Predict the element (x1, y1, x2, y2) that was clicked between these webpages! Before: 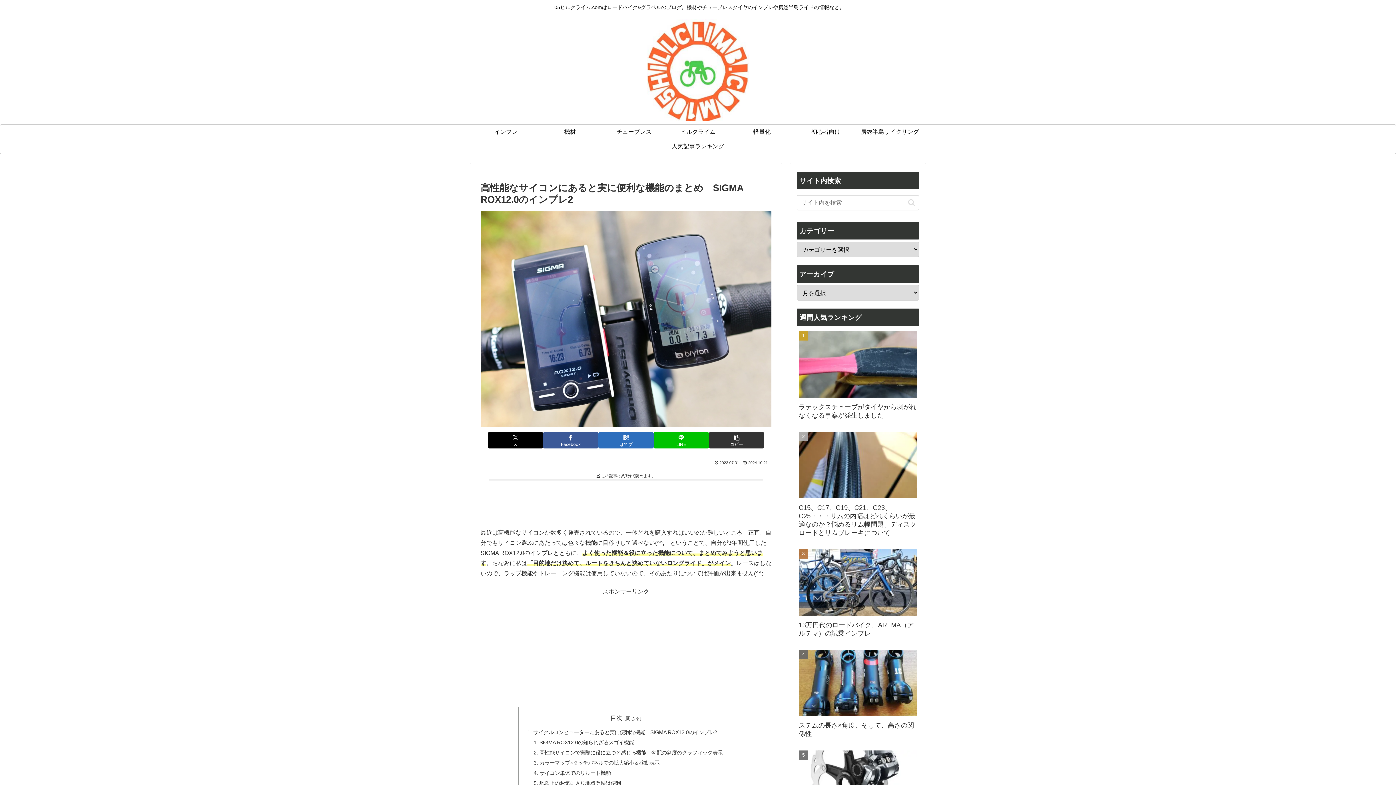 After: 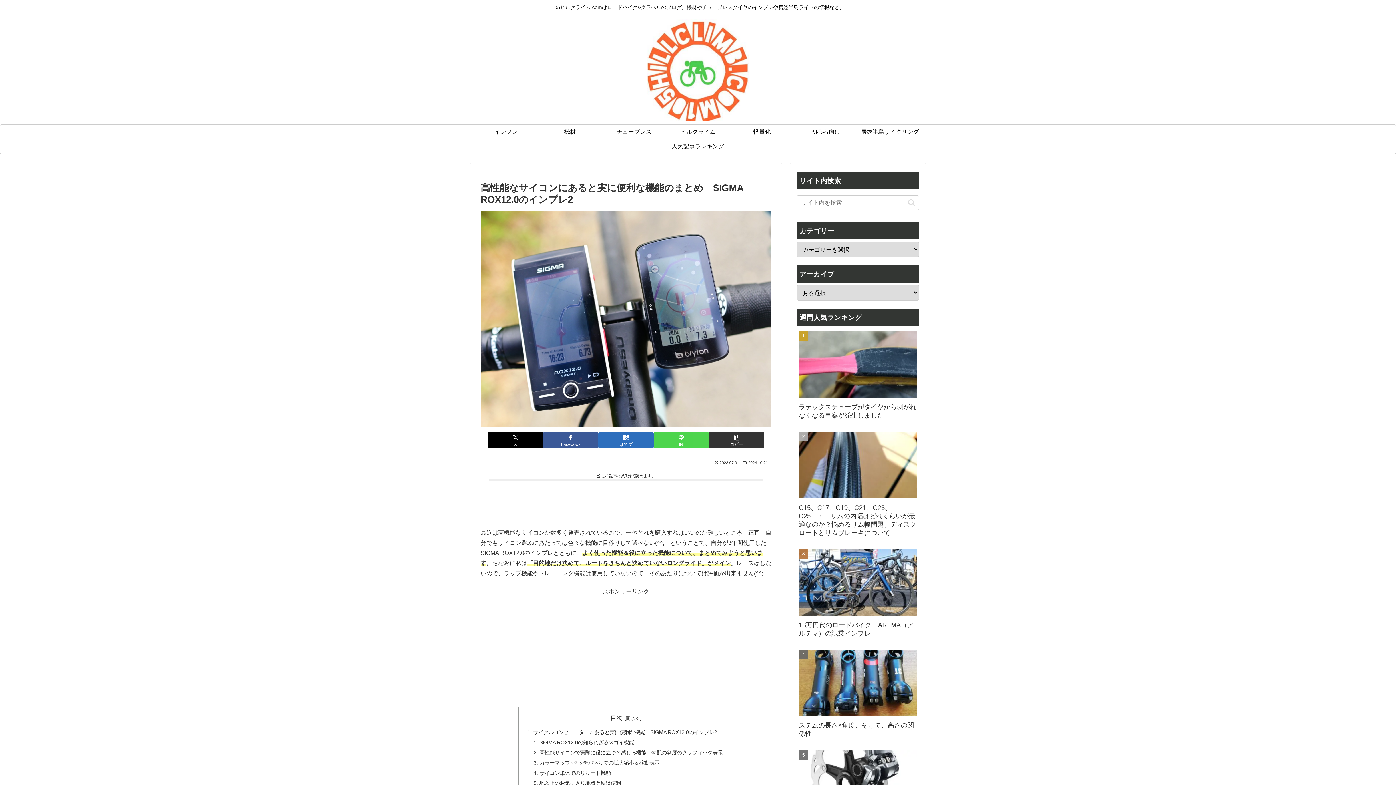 Action: bbox: (653, 432, 709, 448) label: LINEでシェア